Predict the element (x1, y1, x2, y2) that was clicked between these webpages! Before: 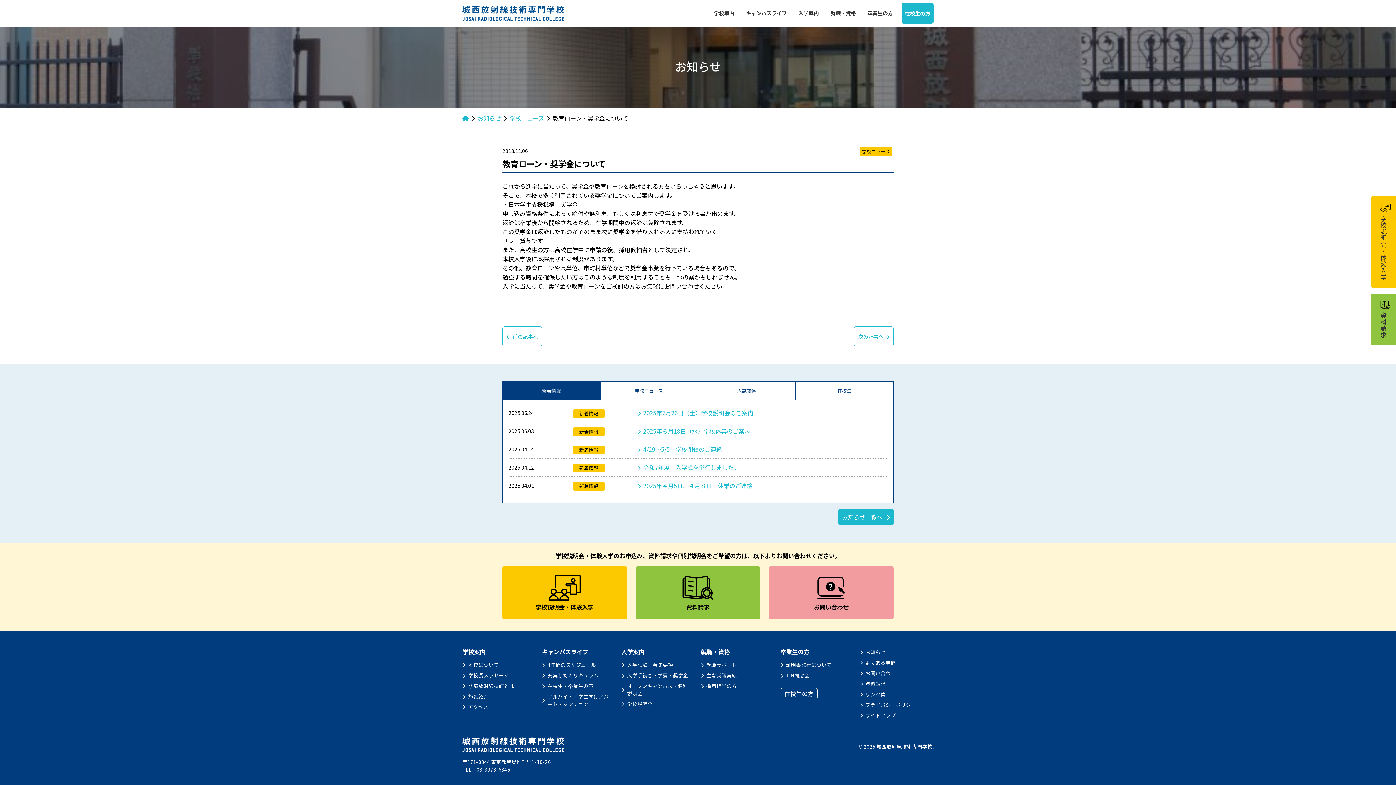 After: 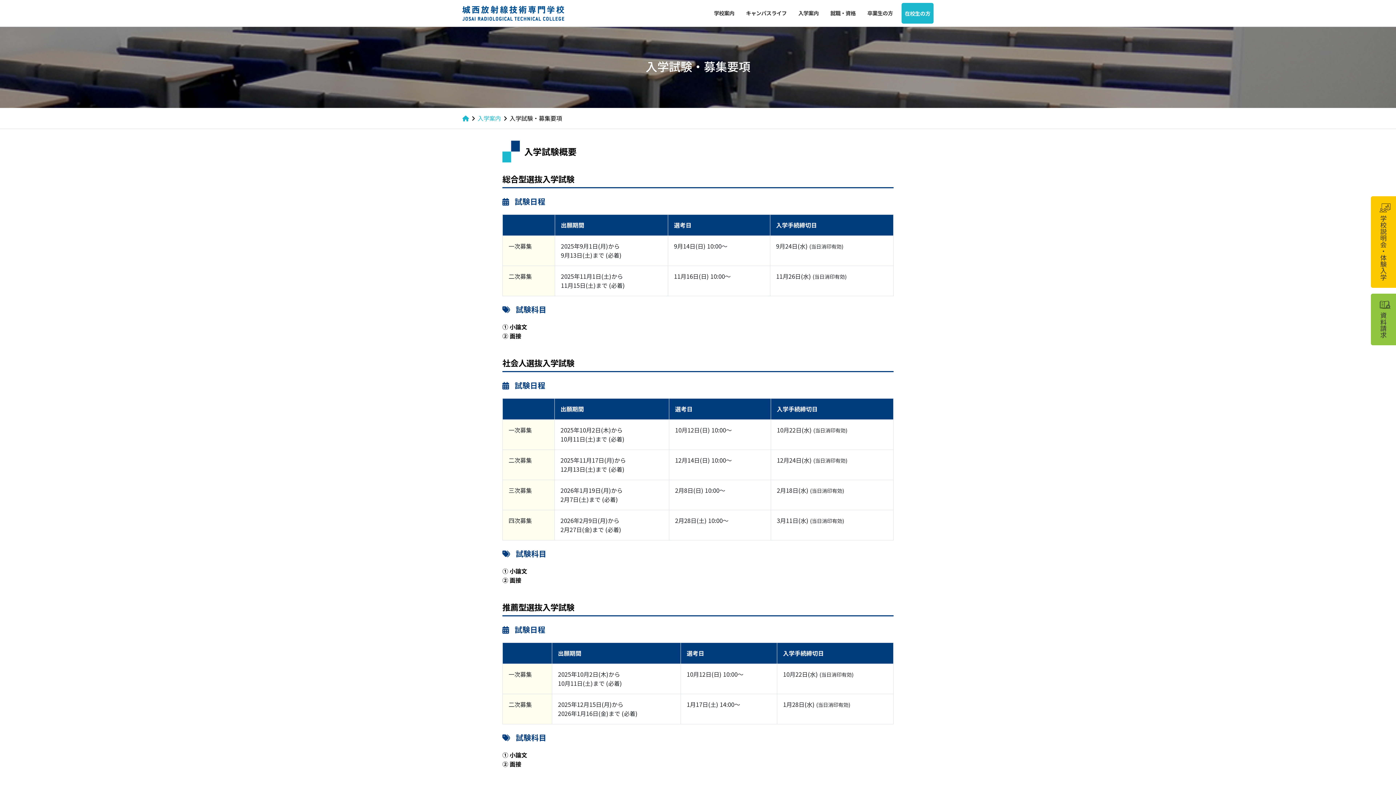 Action: bbox: (621, 661, 695, 668) label: 入学試験・募集要項